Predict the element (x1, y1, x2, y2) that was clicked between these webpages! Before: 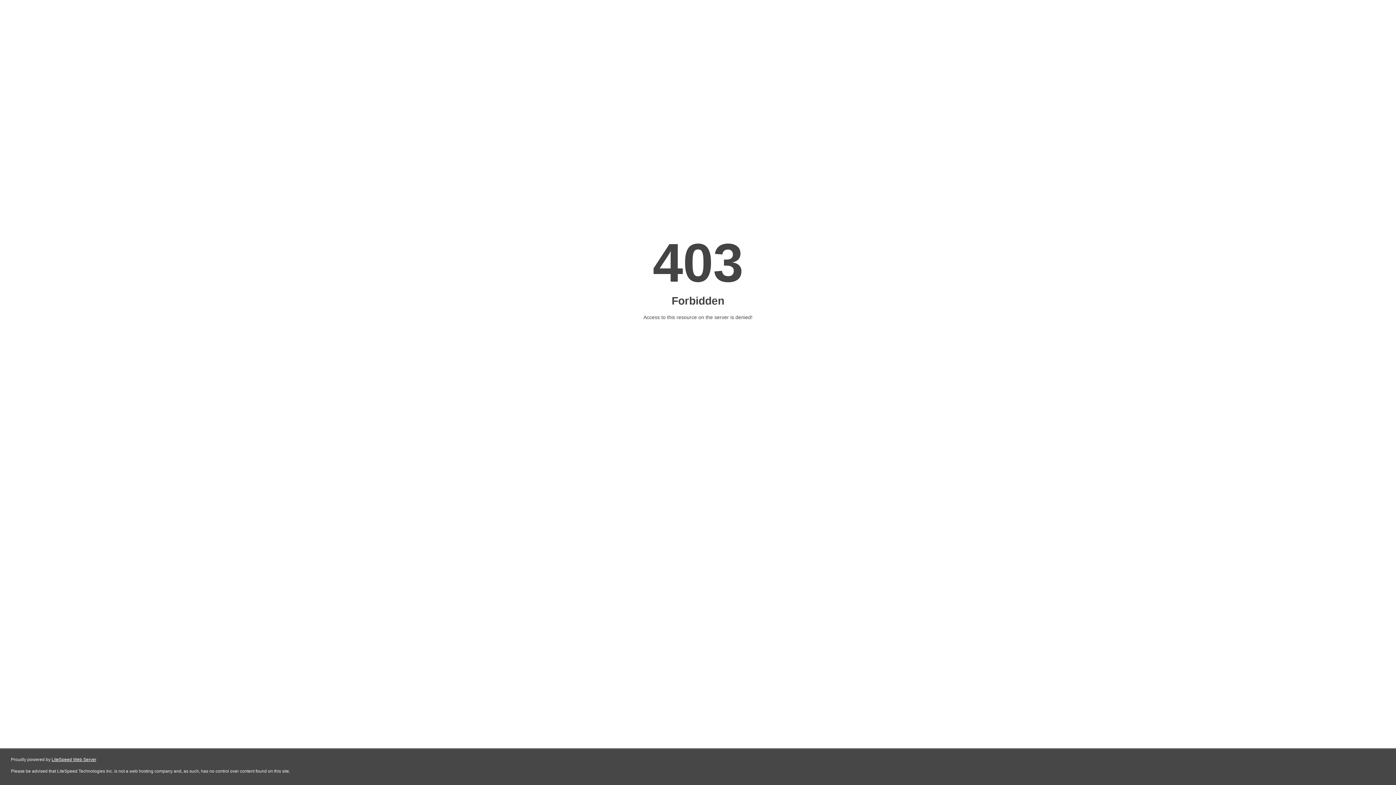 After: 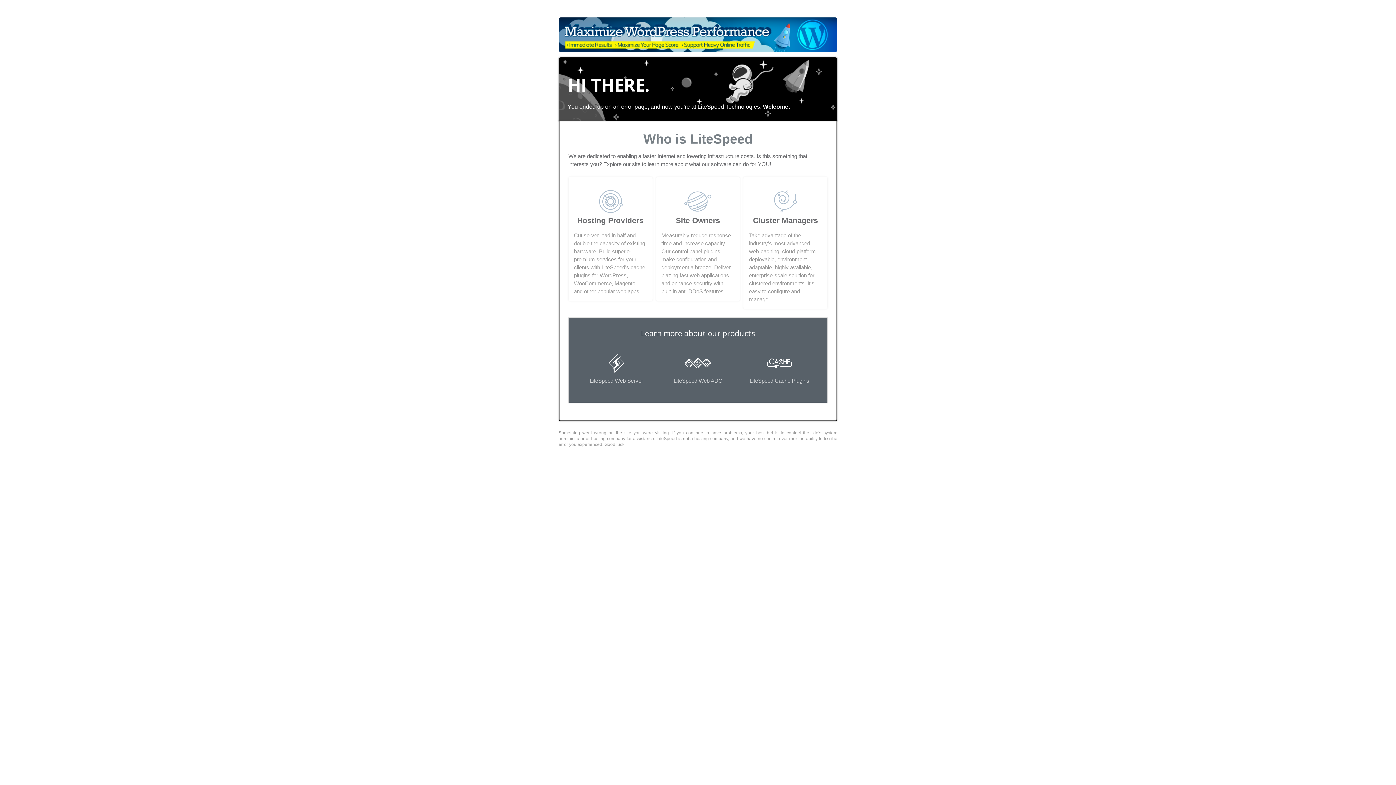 Action: bbox: (51, 757, 96, 762) label: LiteSpeed Web Server